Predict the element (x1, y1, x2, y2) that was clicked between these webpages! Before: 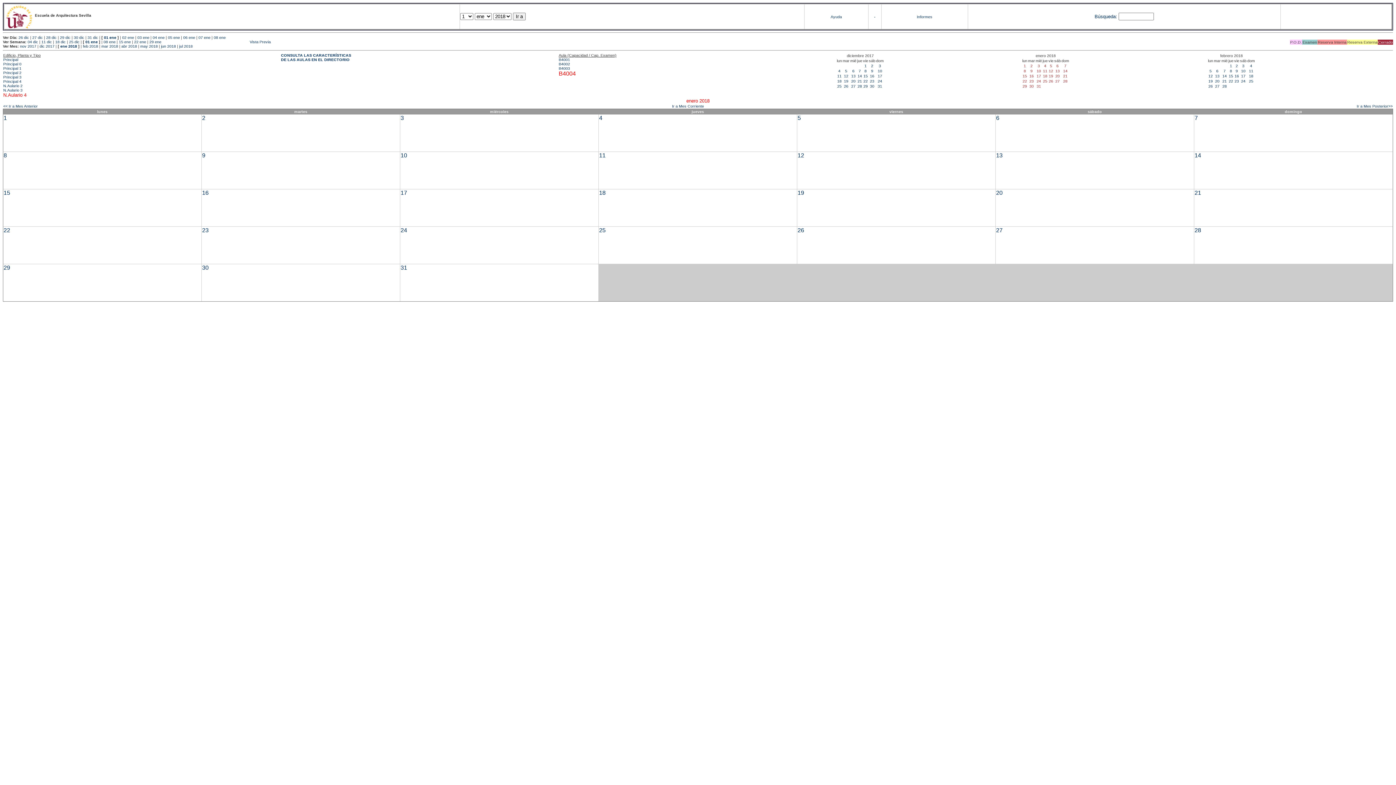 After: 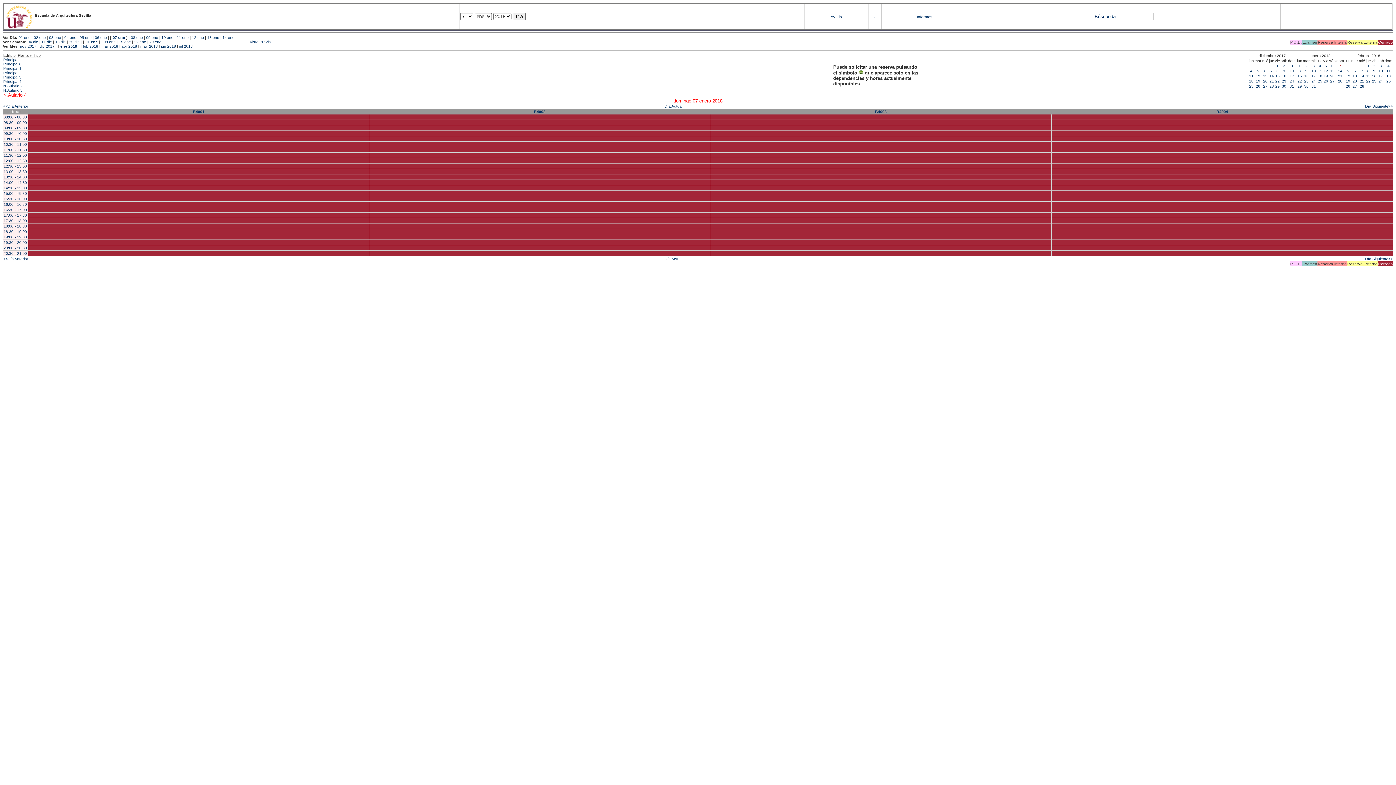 Action: bbox: (1194, 115, 1198, 121) label: 7